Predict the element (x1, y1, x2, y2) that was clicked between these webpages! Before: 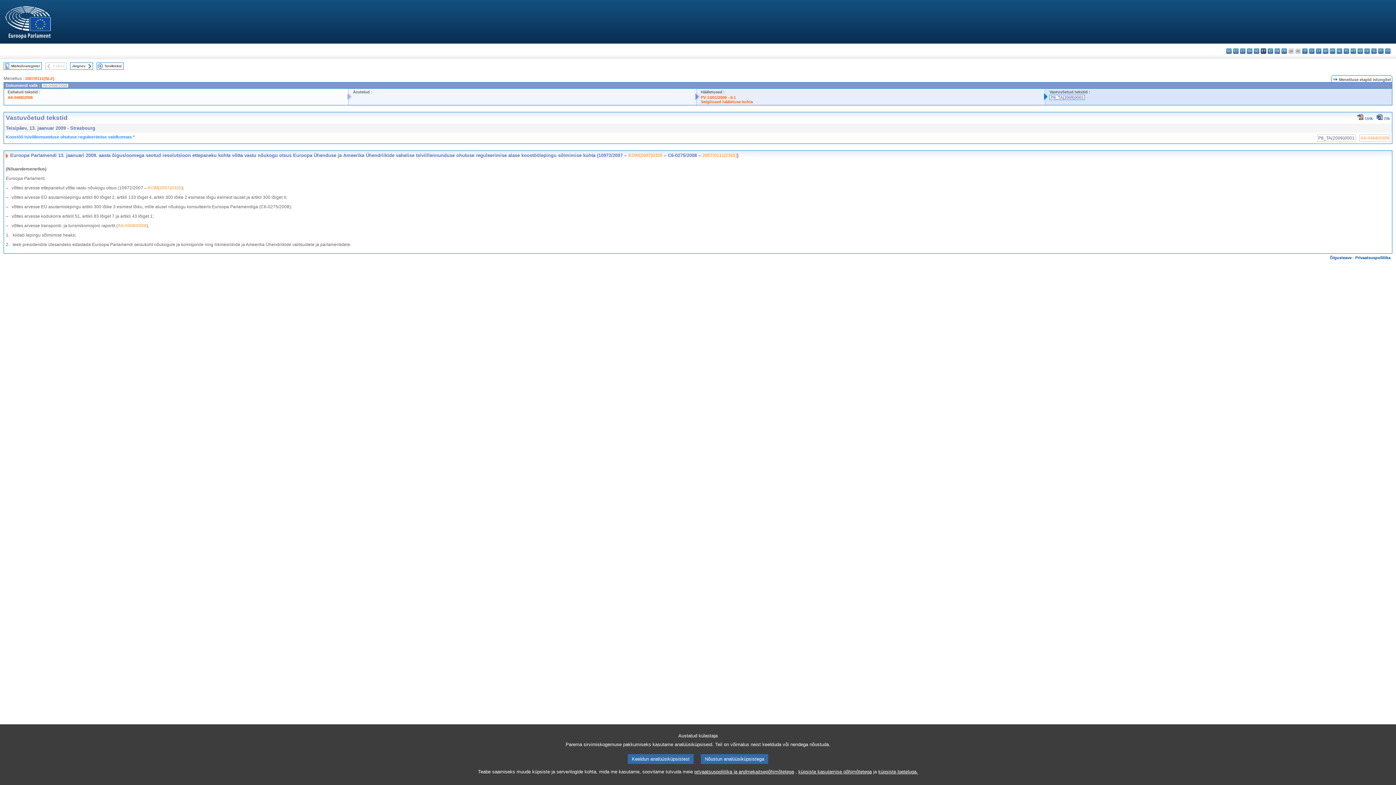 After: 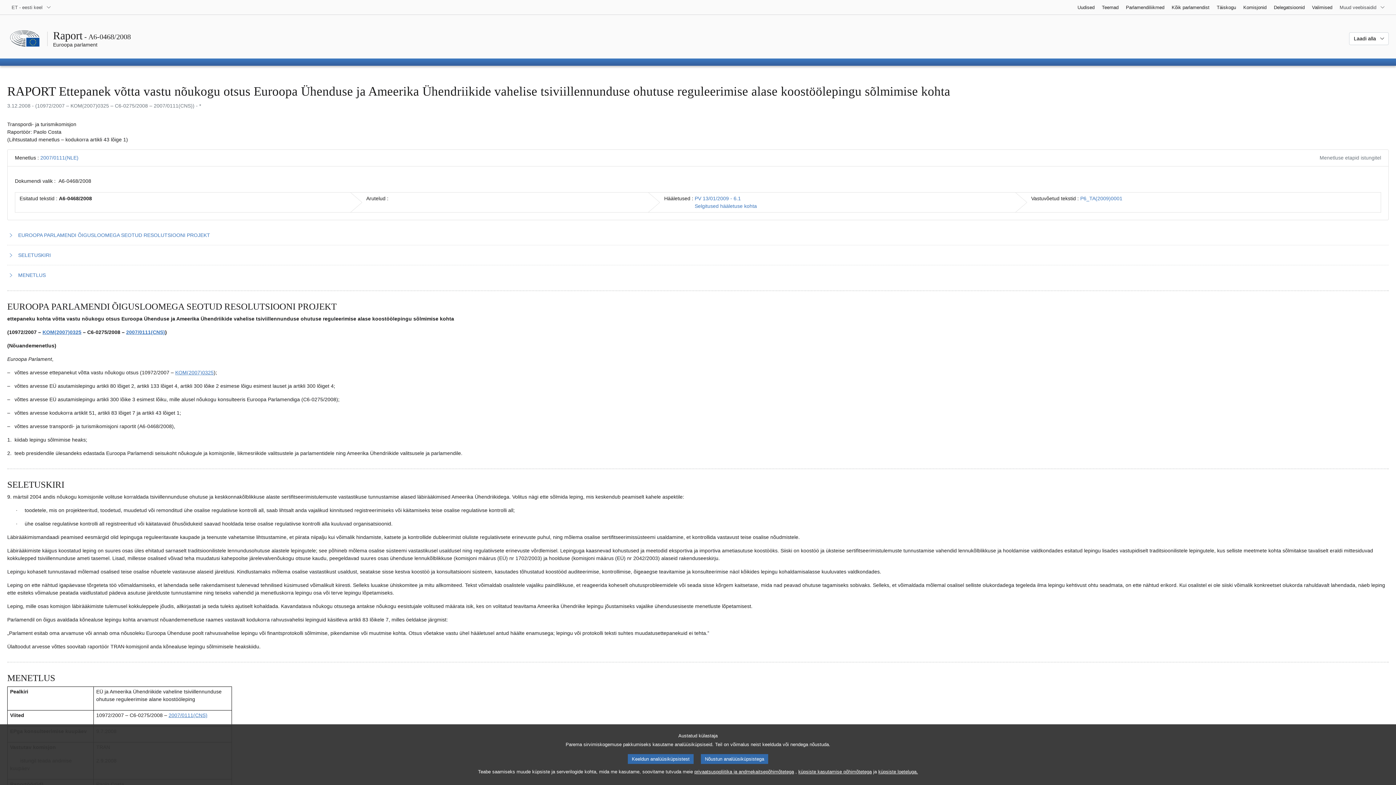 Action: label: A6-0468/2008 bbox: (7, 95, 32, 99)